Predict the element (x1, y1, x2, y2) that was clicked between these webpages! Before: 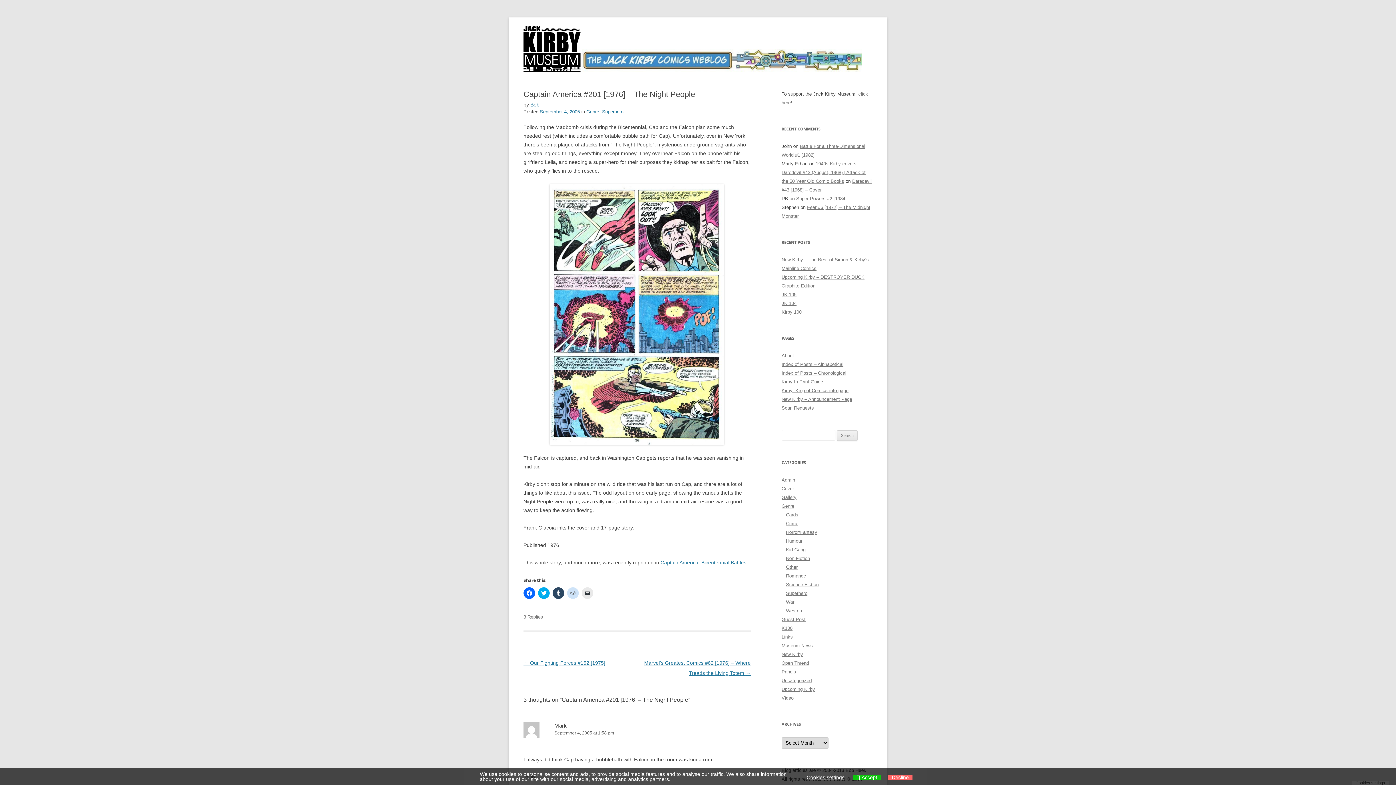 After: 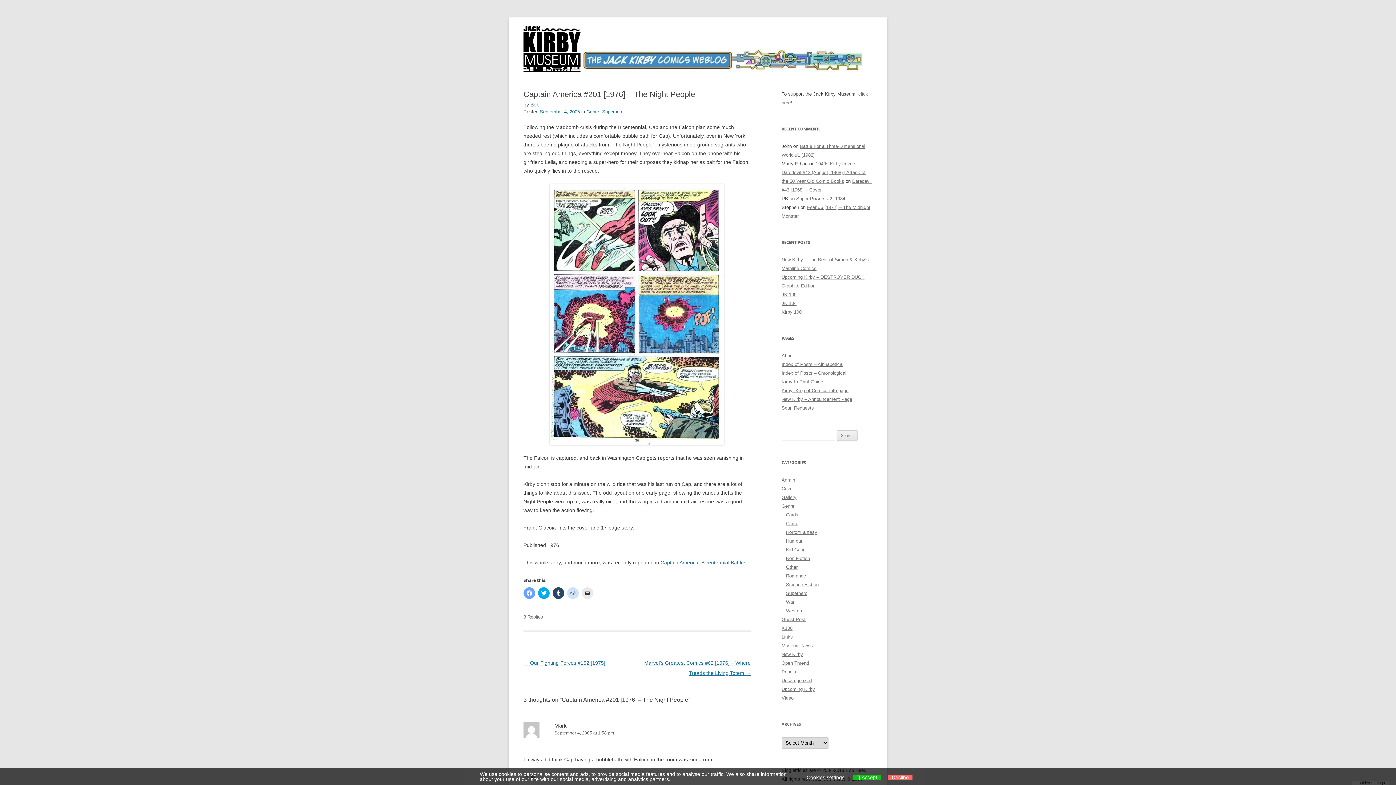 Action: label: Click to share on Facebook (Opens in new window) bbox: (523, 587, 535, 599)